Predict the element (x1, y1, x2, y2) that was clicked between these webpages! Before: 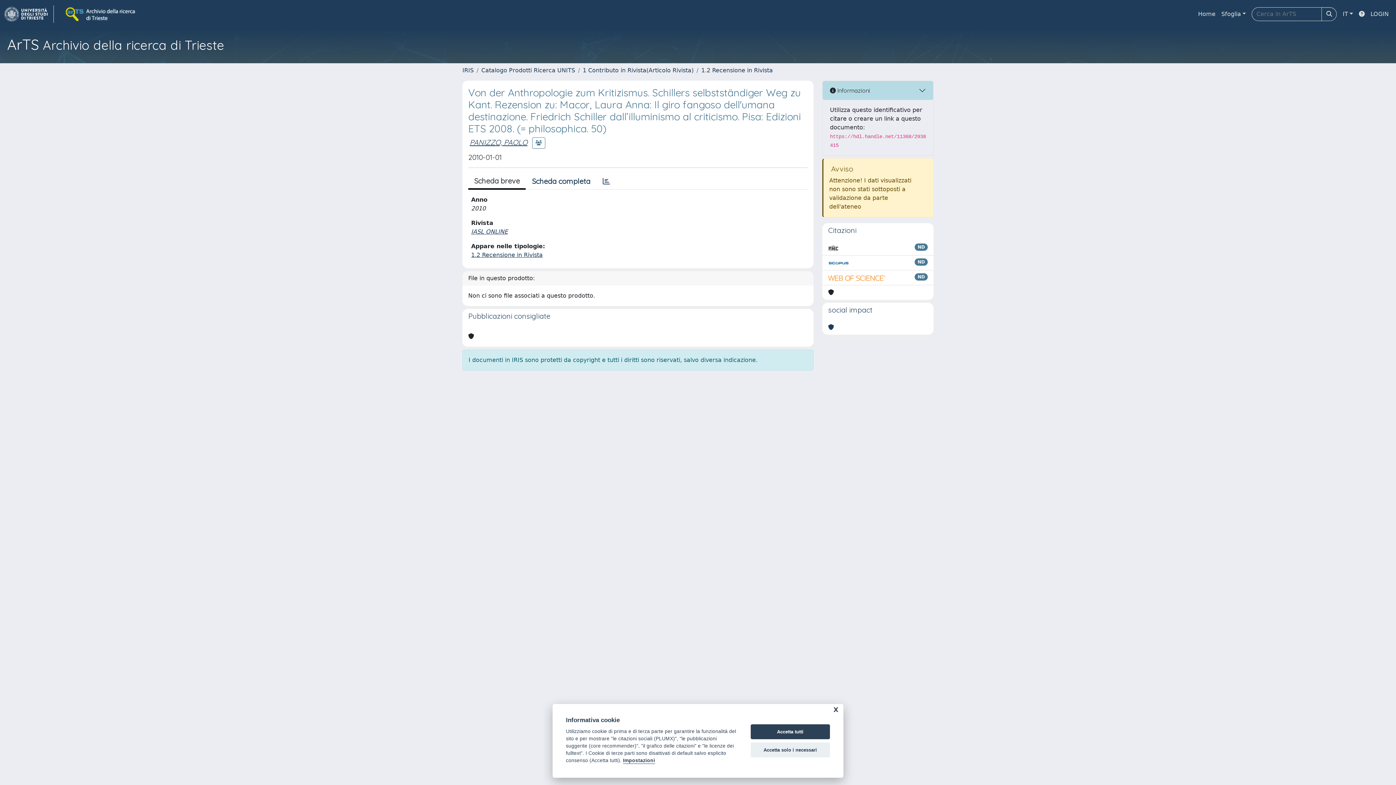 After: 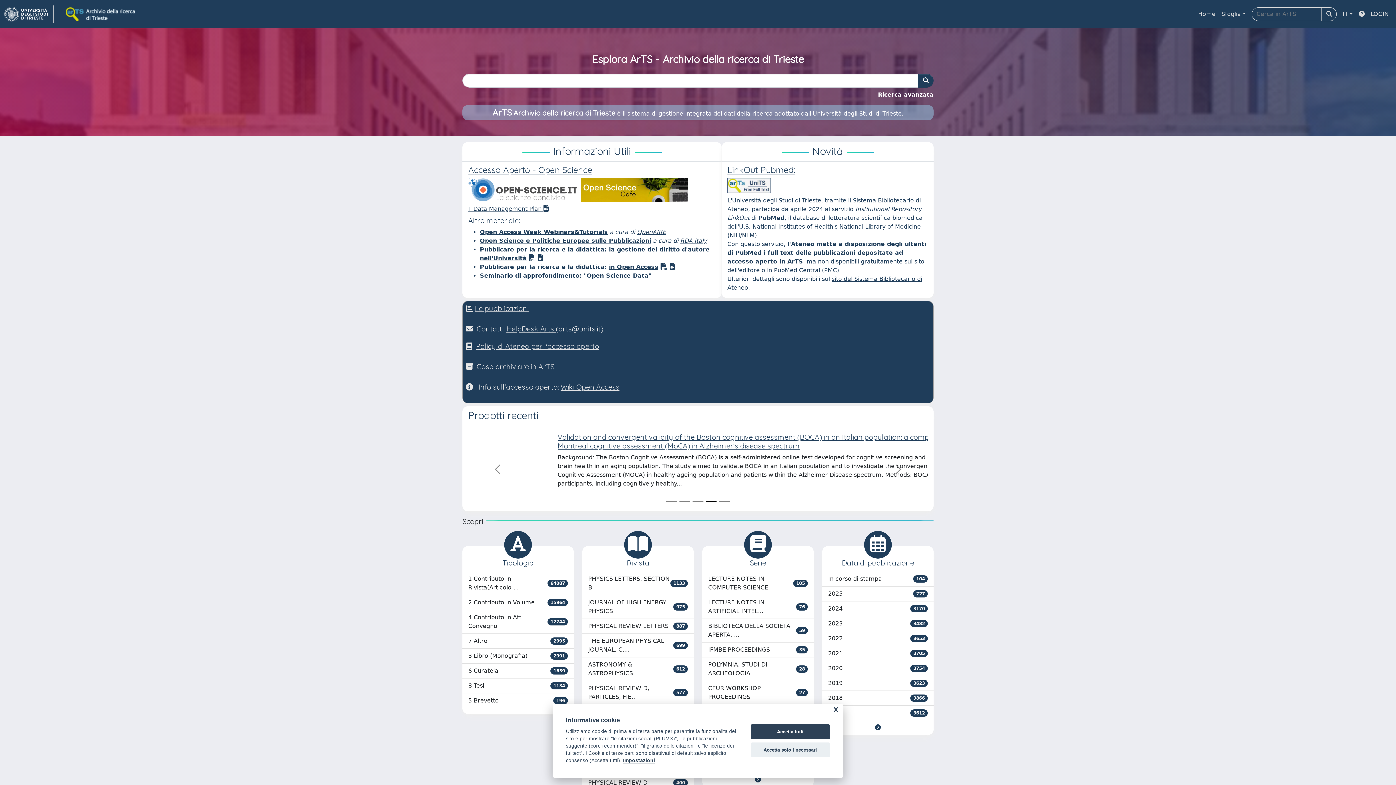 Action: label: IRIS bbox: (462, 66, 473, 73)